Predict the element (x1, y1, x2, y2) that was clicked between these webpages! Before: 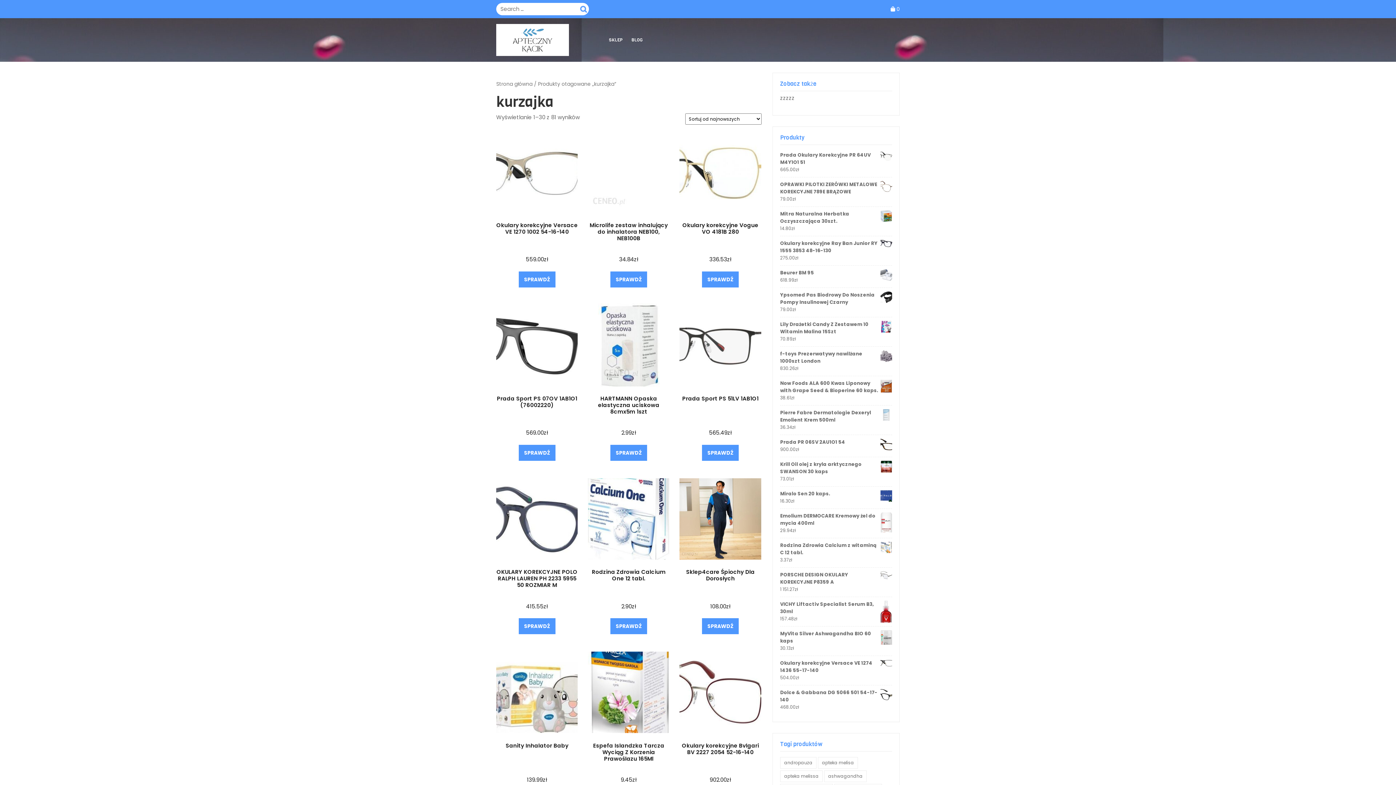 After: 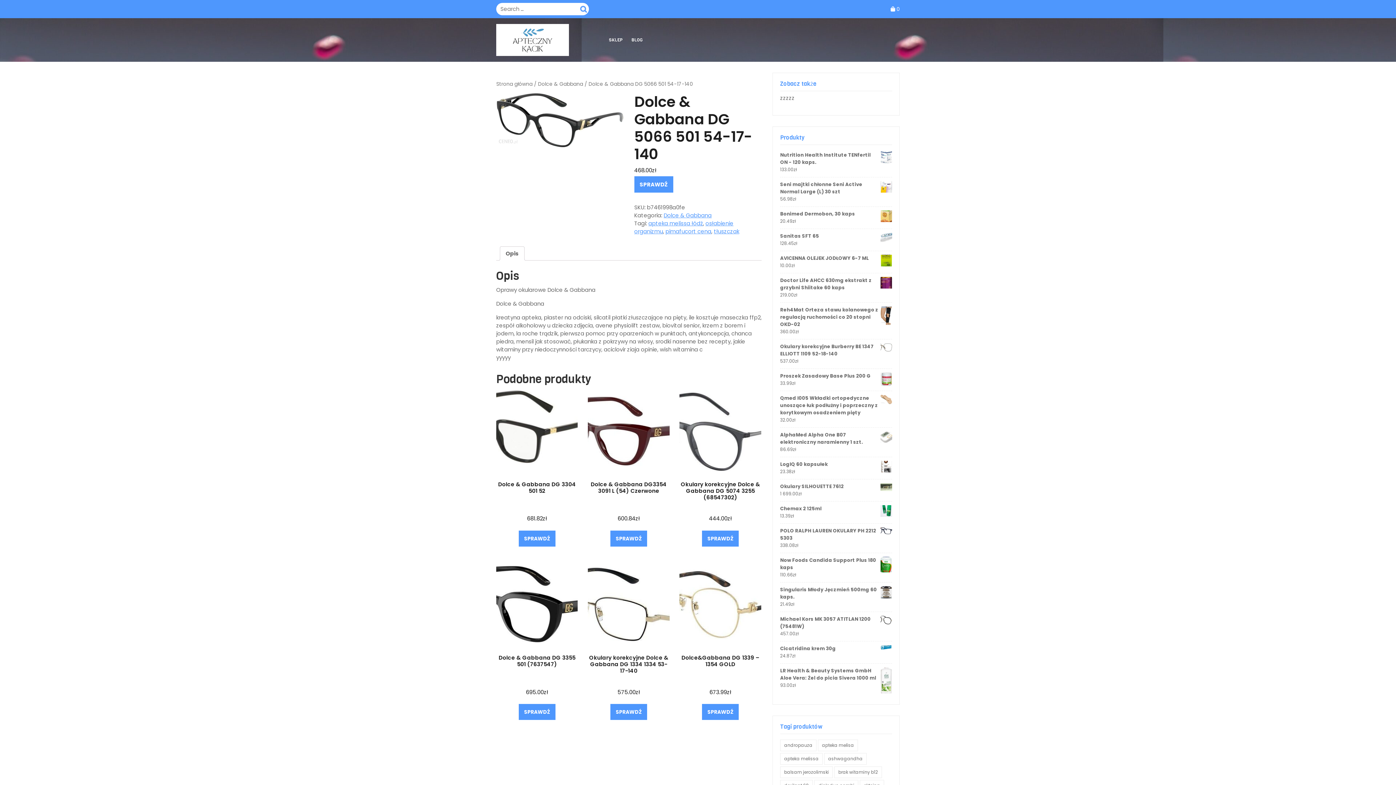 Action: bbox: (780, 689, 892, 704) label: Dolce & Gabbana DG 5066 501 54-17-140